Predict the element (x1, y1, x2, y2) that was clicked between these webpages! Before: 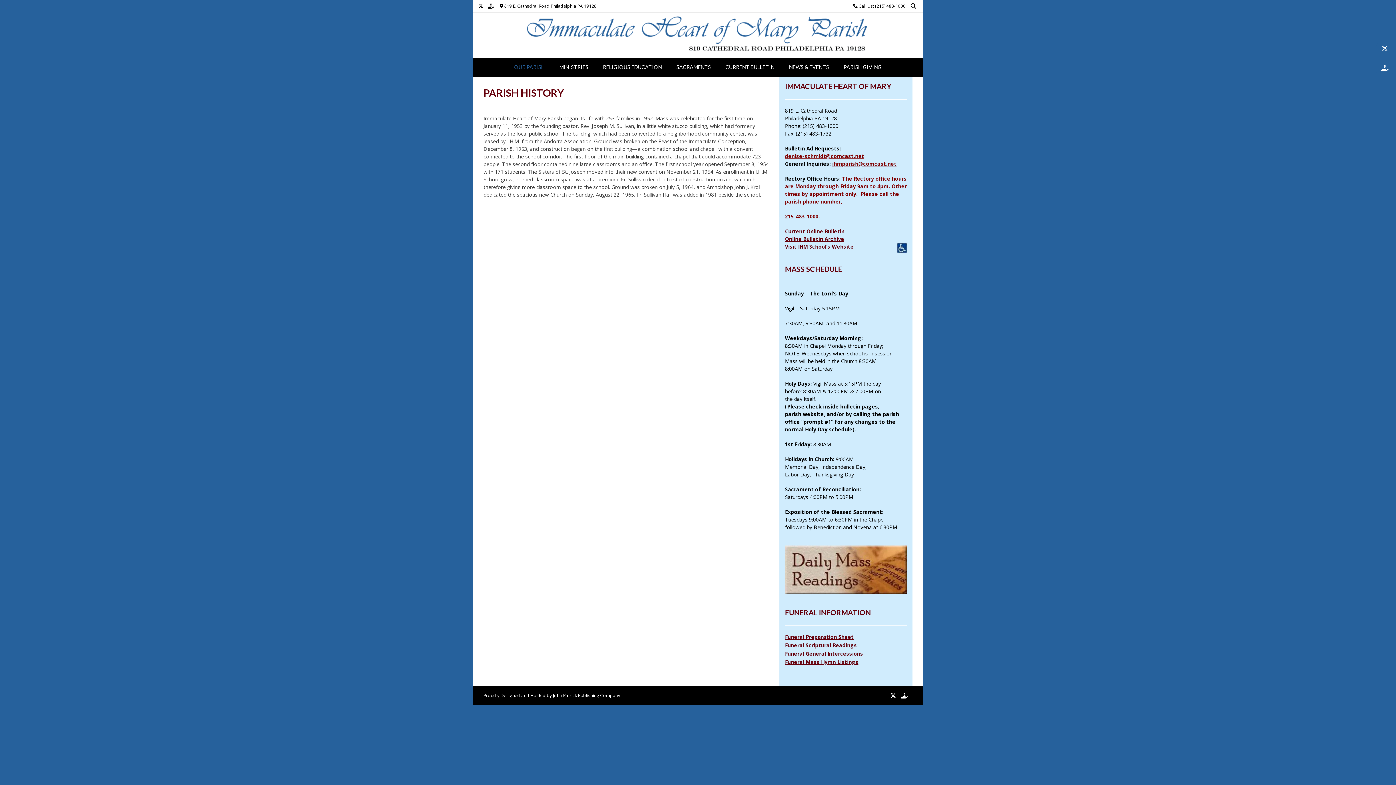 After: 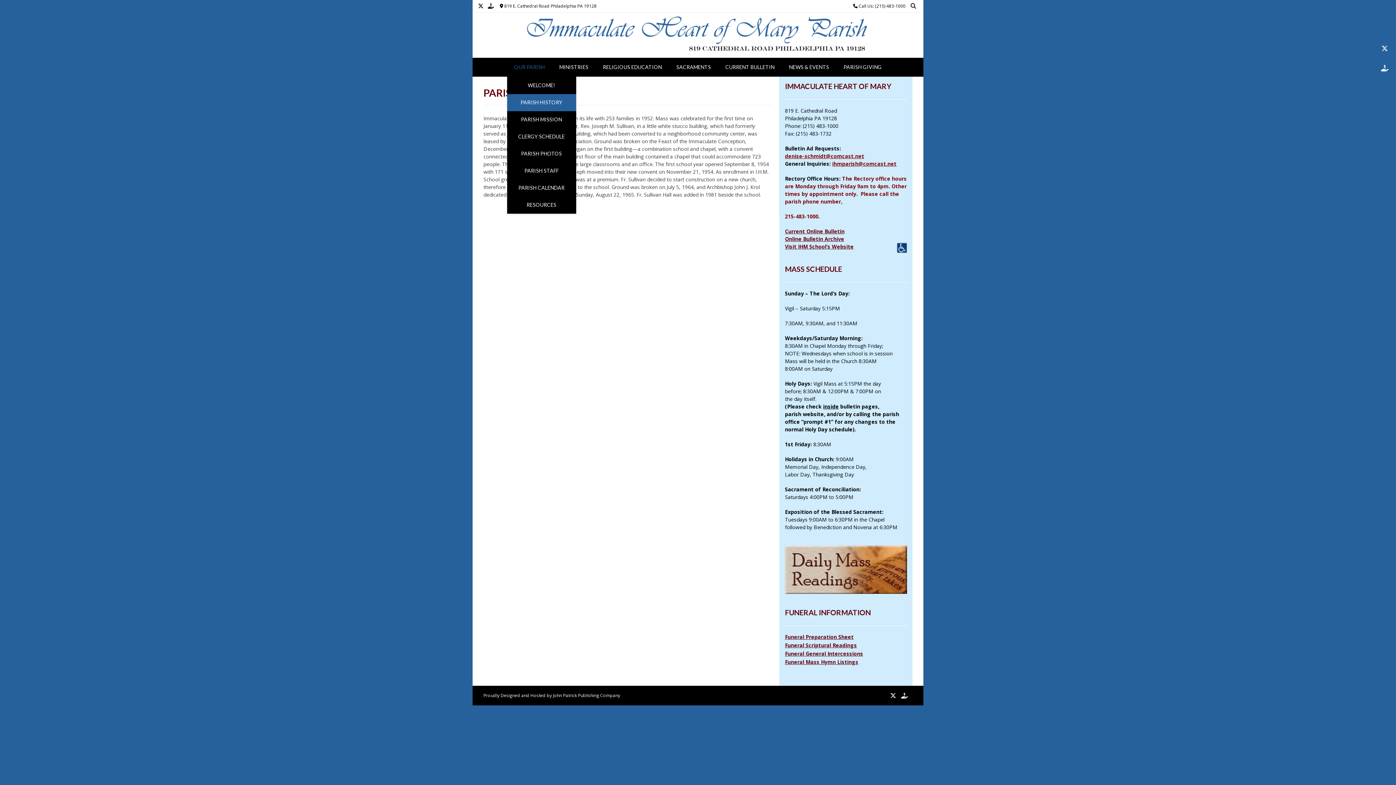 Action: bbox: (507, 58, 552, 76) label: OUR PARISH